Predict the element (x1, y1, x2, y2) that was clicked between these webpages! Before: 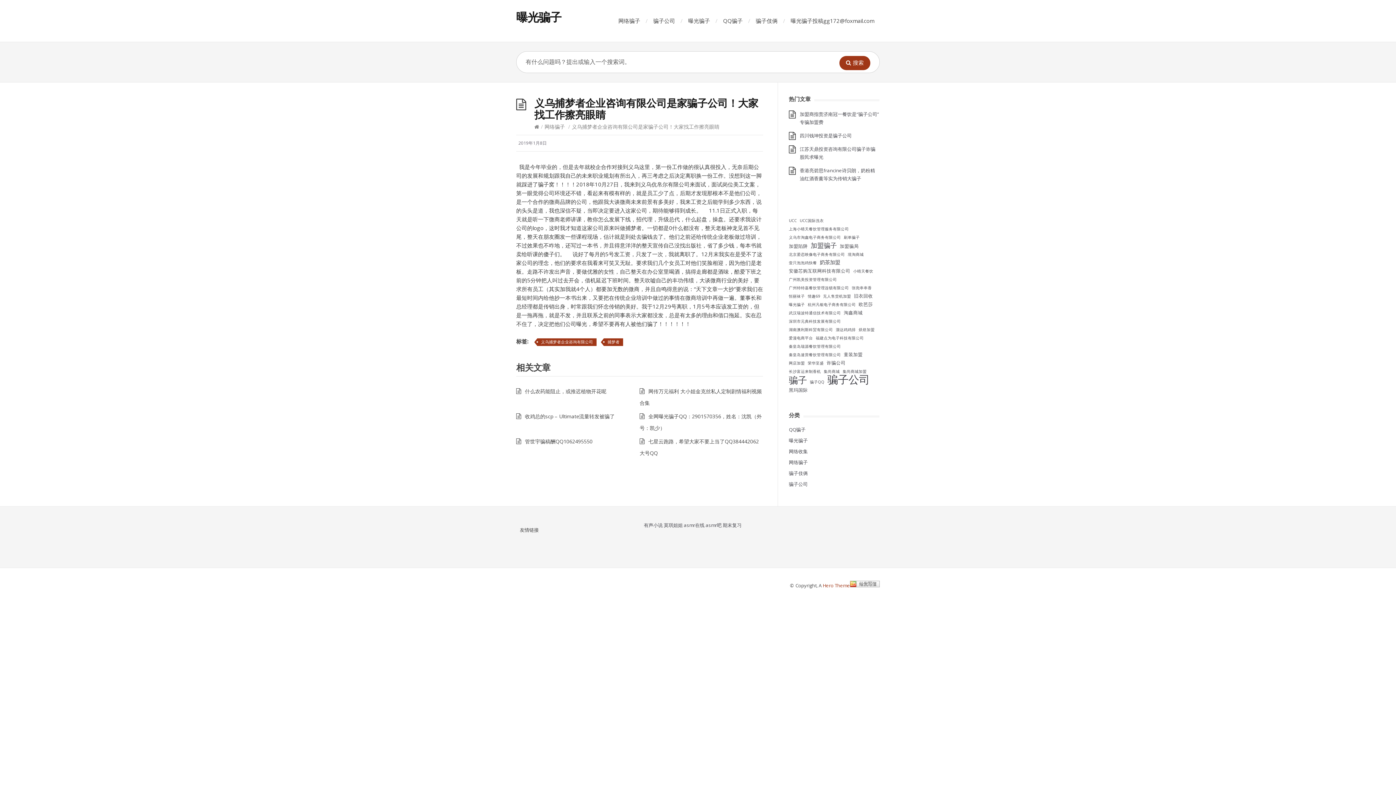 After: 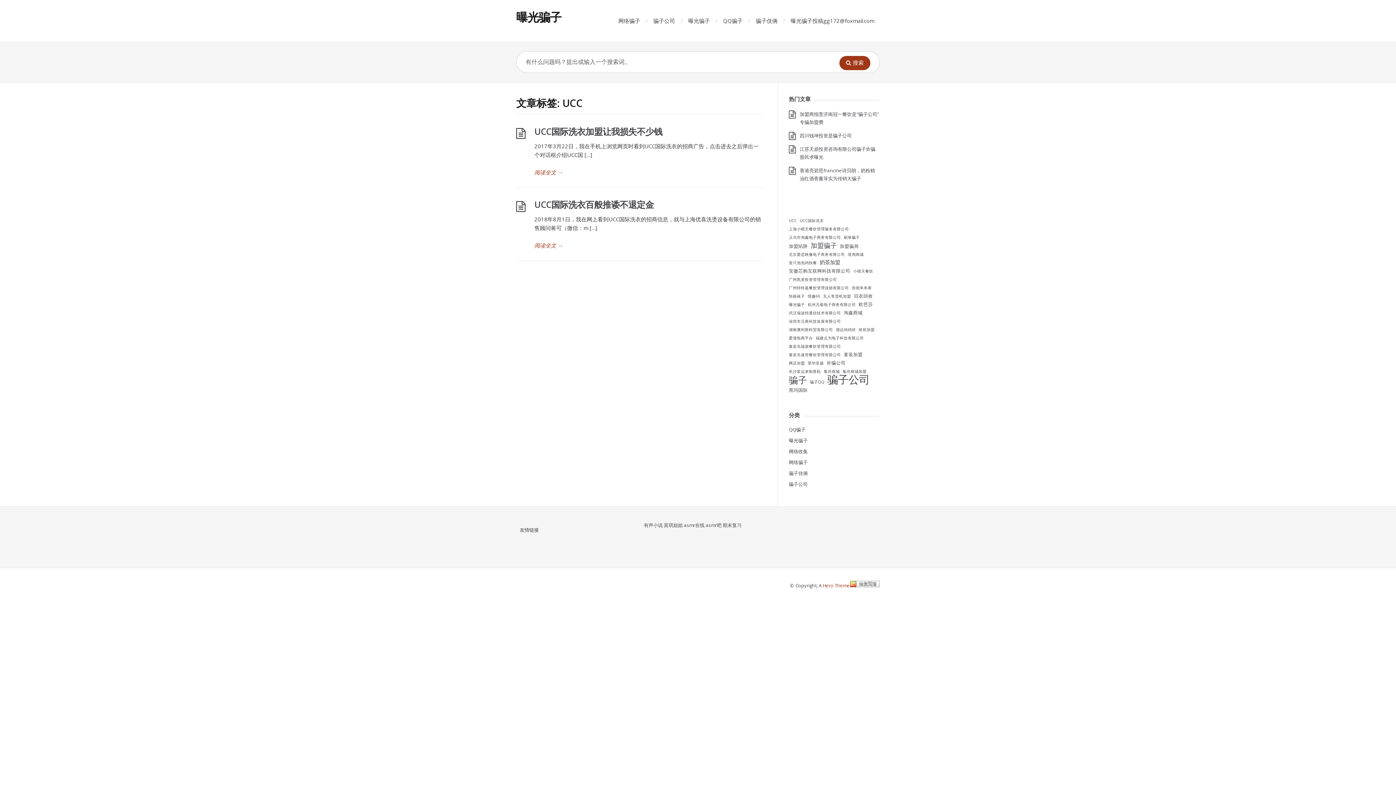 Action: label: UCC (2 项) bbox: (789, 216, 797, 224)